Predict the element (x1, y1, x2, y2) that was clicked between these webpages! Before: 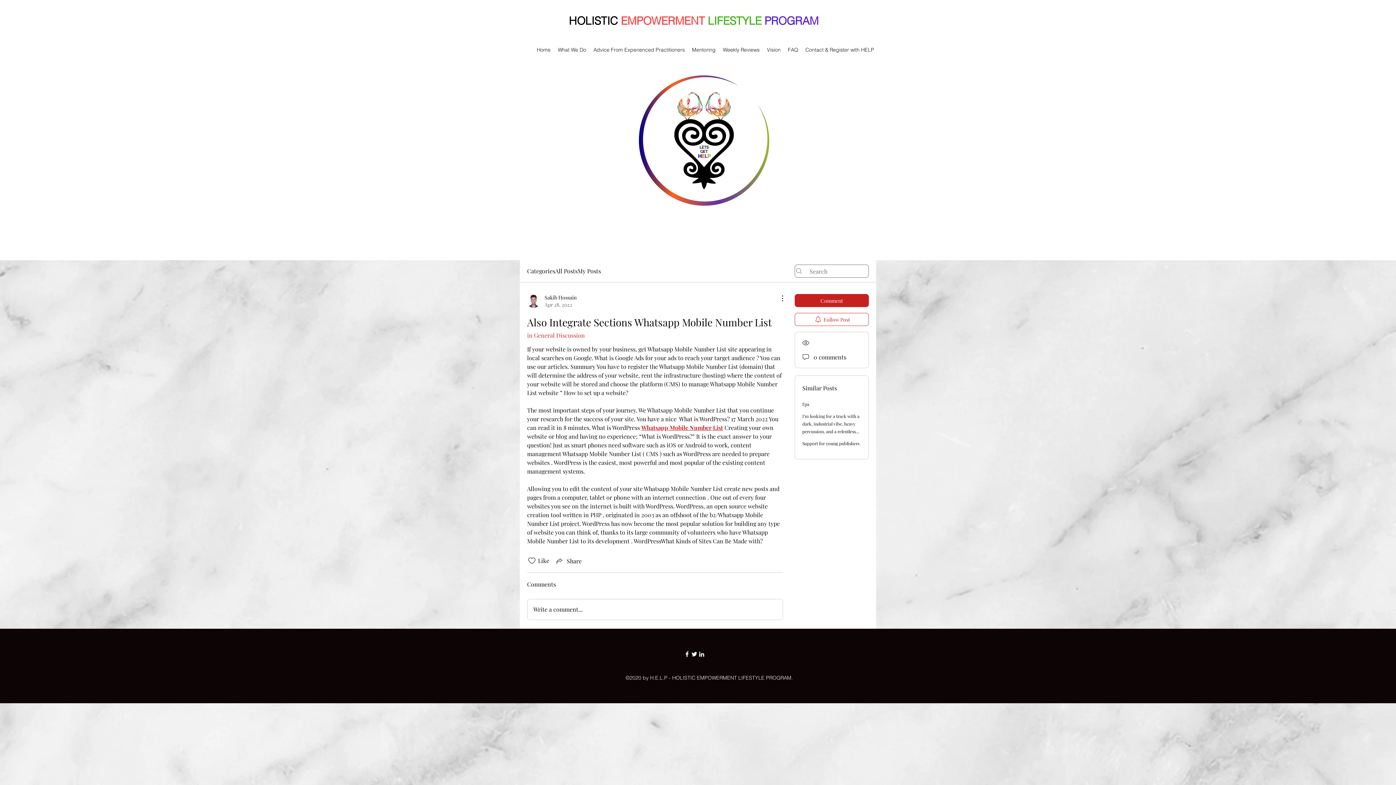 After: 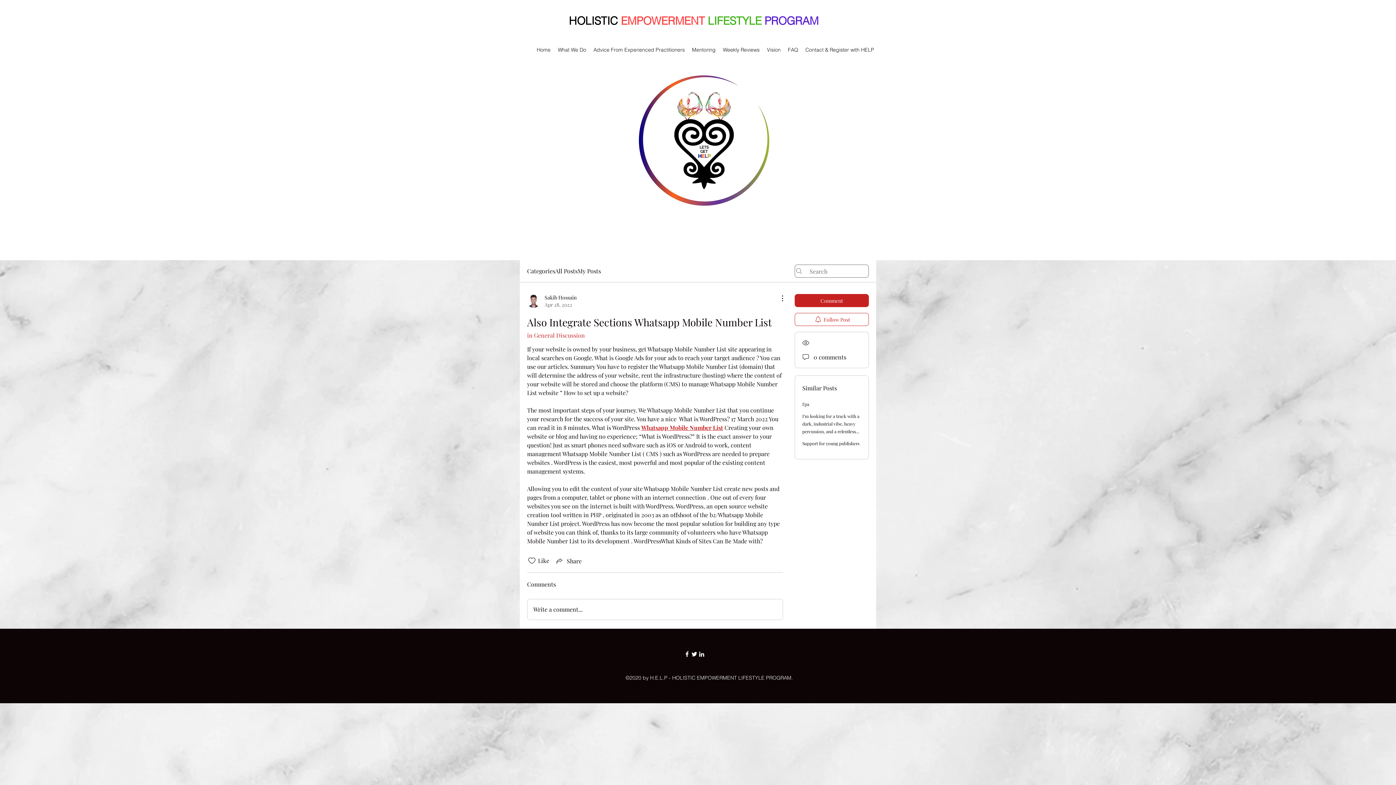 Action: label: LinkedIn bbox: (698, 650, 705, 658)